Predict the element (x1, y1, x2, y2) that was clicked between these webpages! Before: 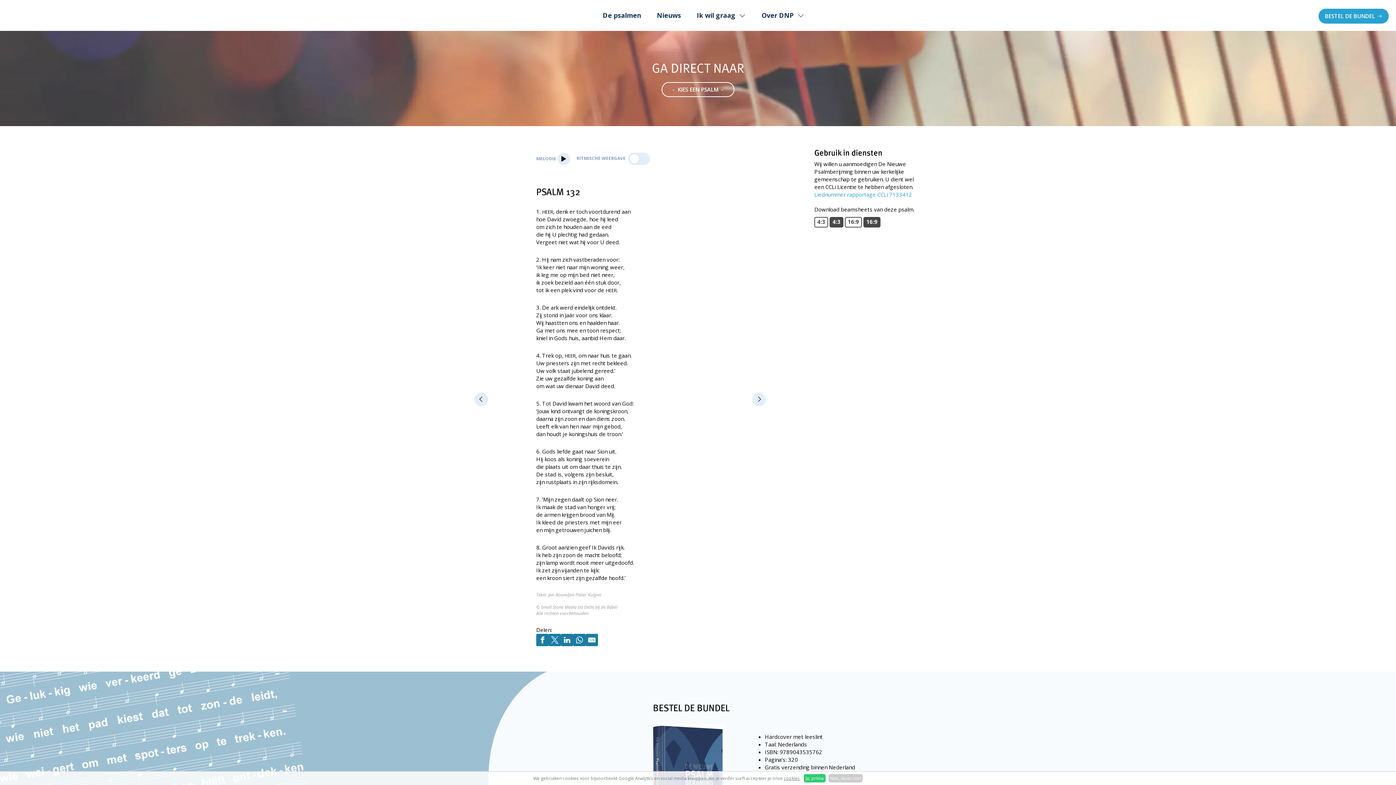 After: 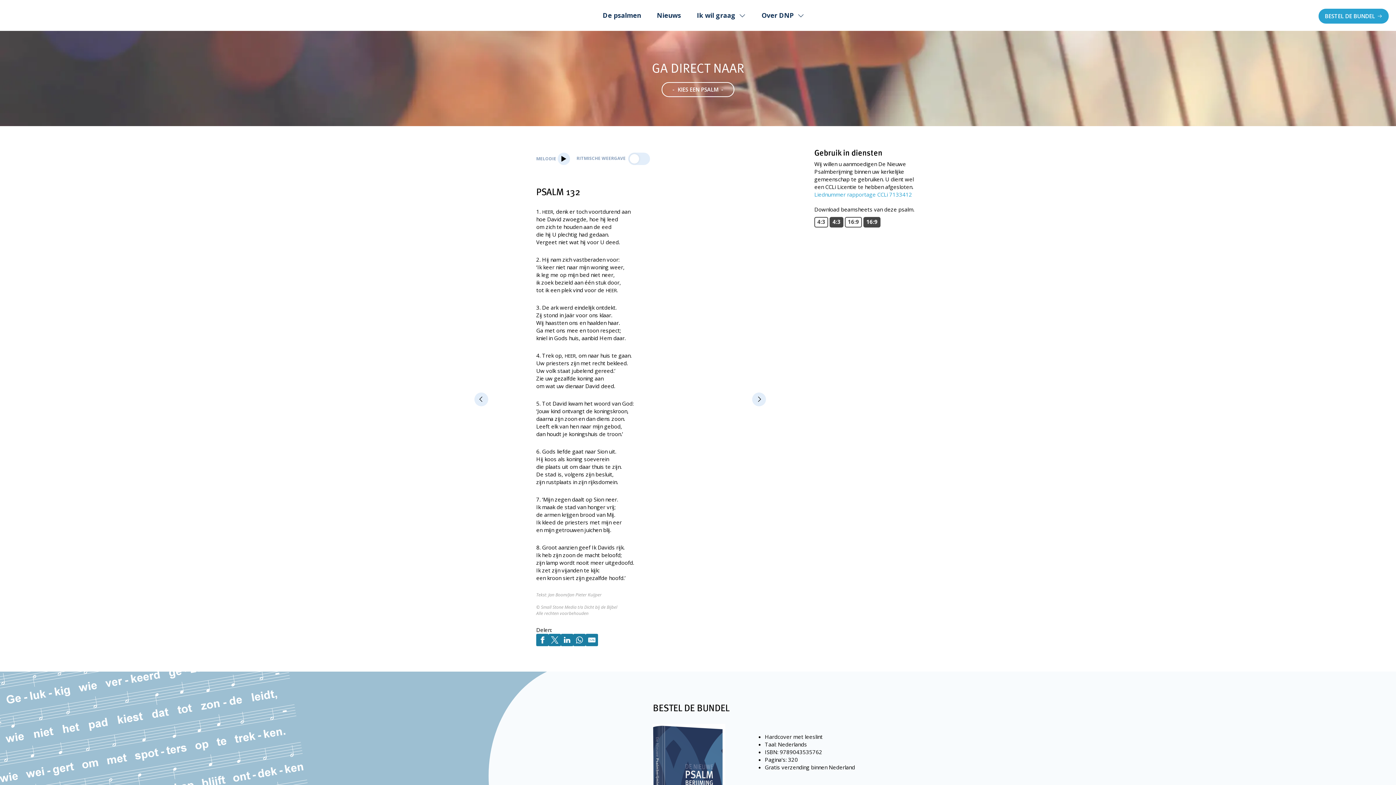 Action: label: Nee, liever niet bbox: (828, 774, 862, 782)